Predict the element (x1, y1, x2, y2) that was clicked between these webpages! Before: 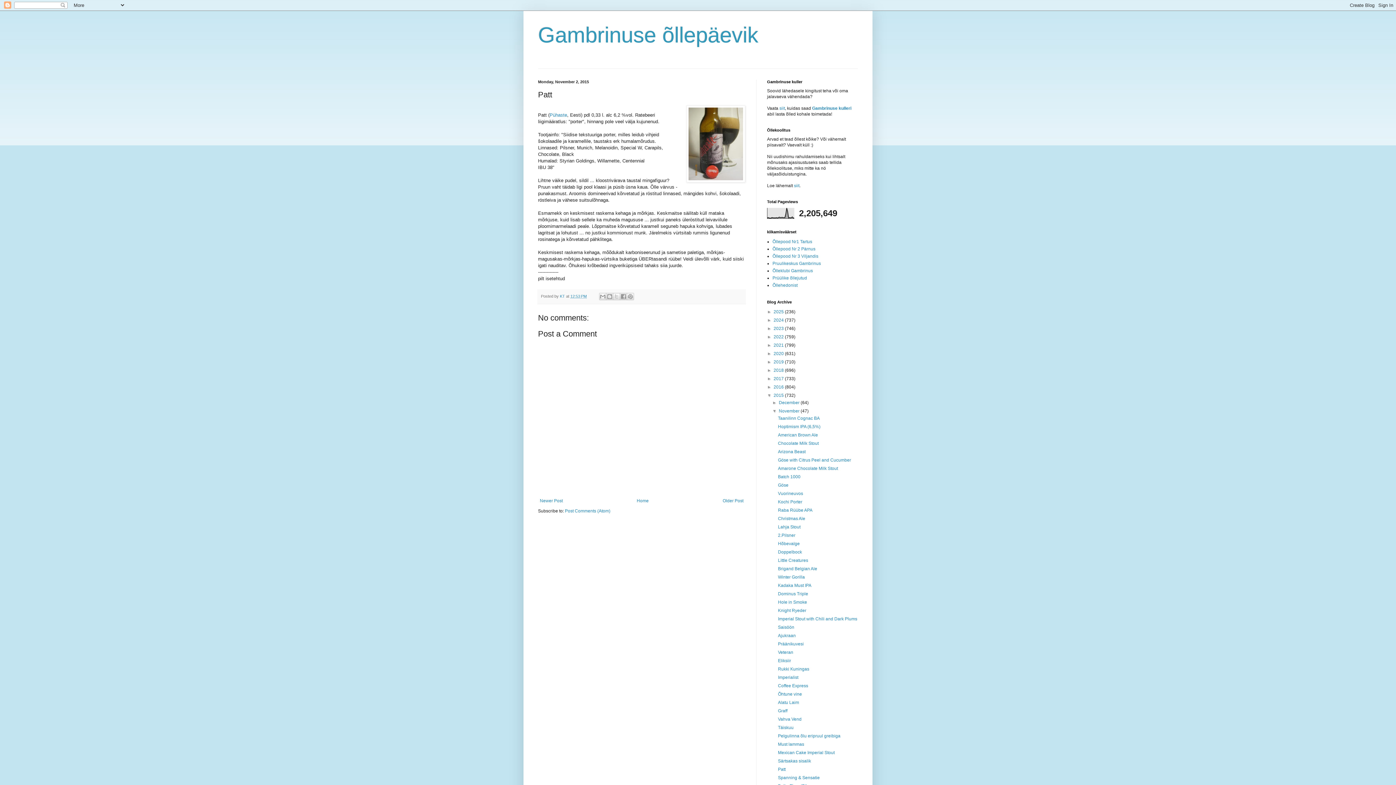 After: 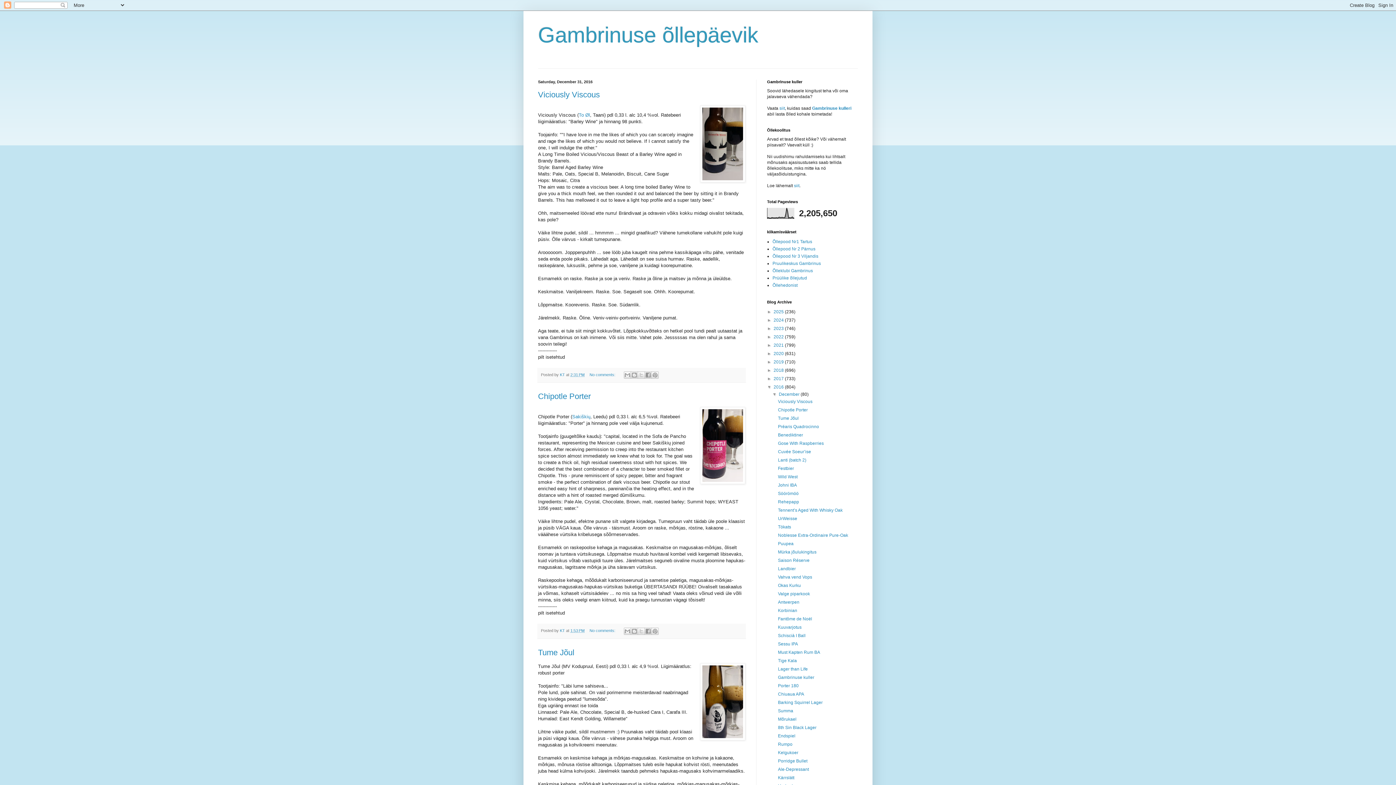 Action: bbox: (773, 384, 785, 389) label: 2016 